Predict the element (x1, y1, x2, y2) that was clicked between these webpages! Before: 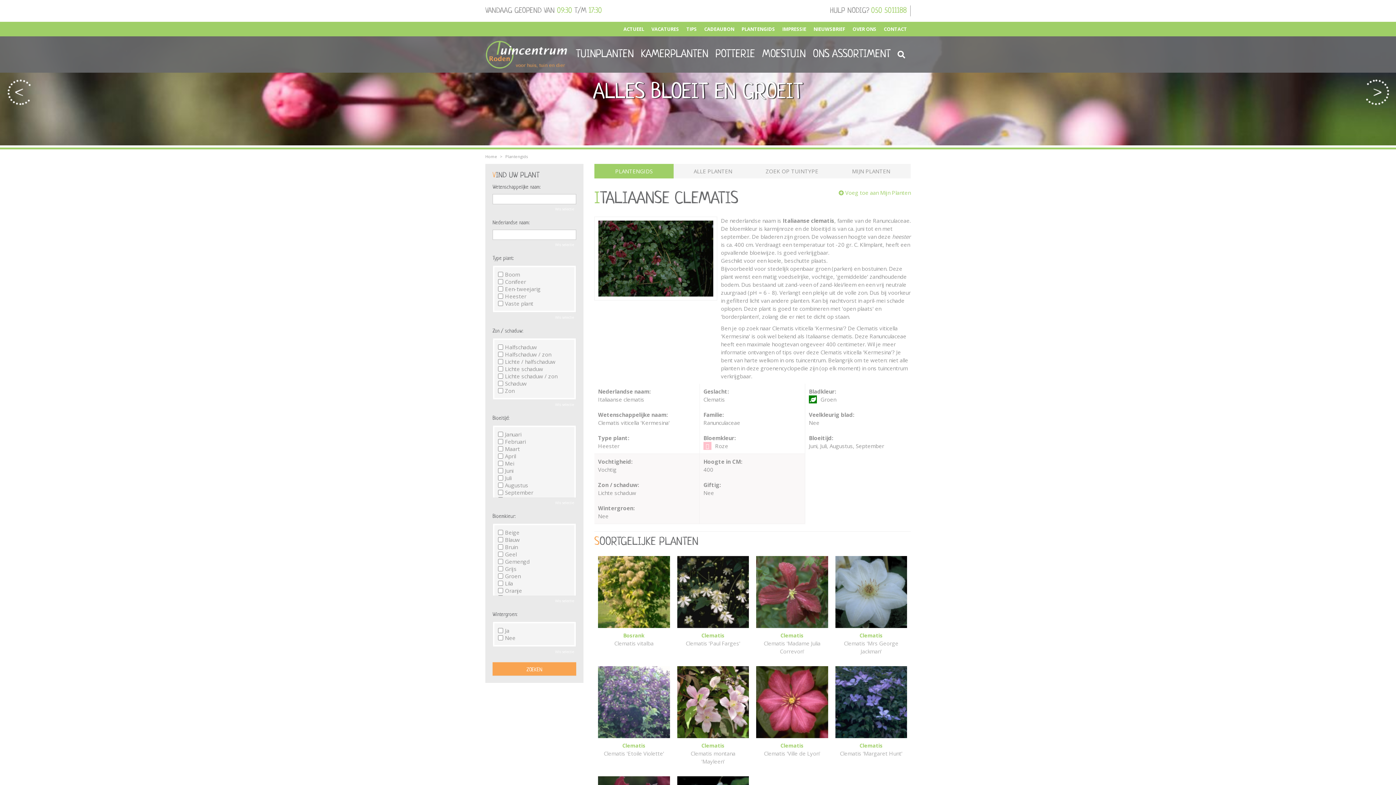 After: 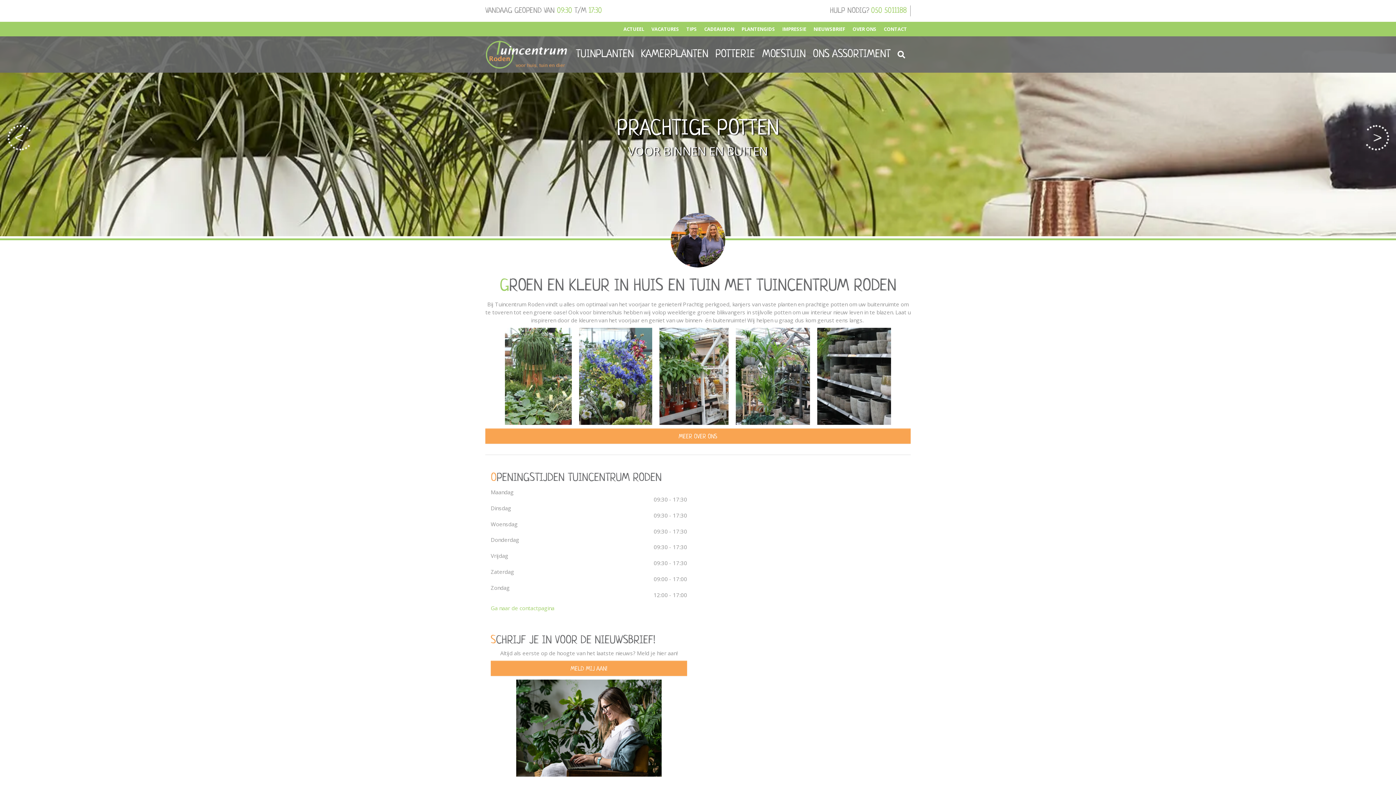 Action: bbox: (485, 40, 567, 69)